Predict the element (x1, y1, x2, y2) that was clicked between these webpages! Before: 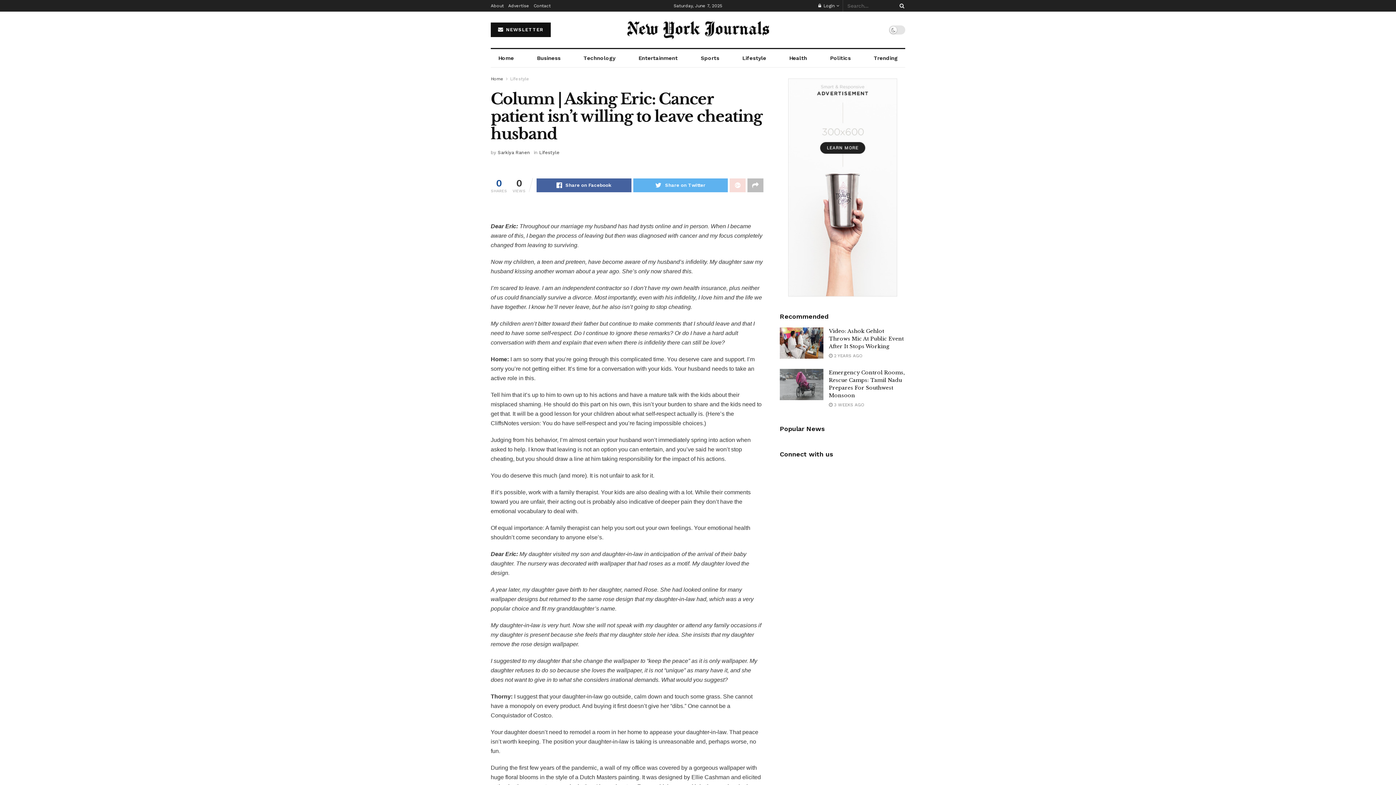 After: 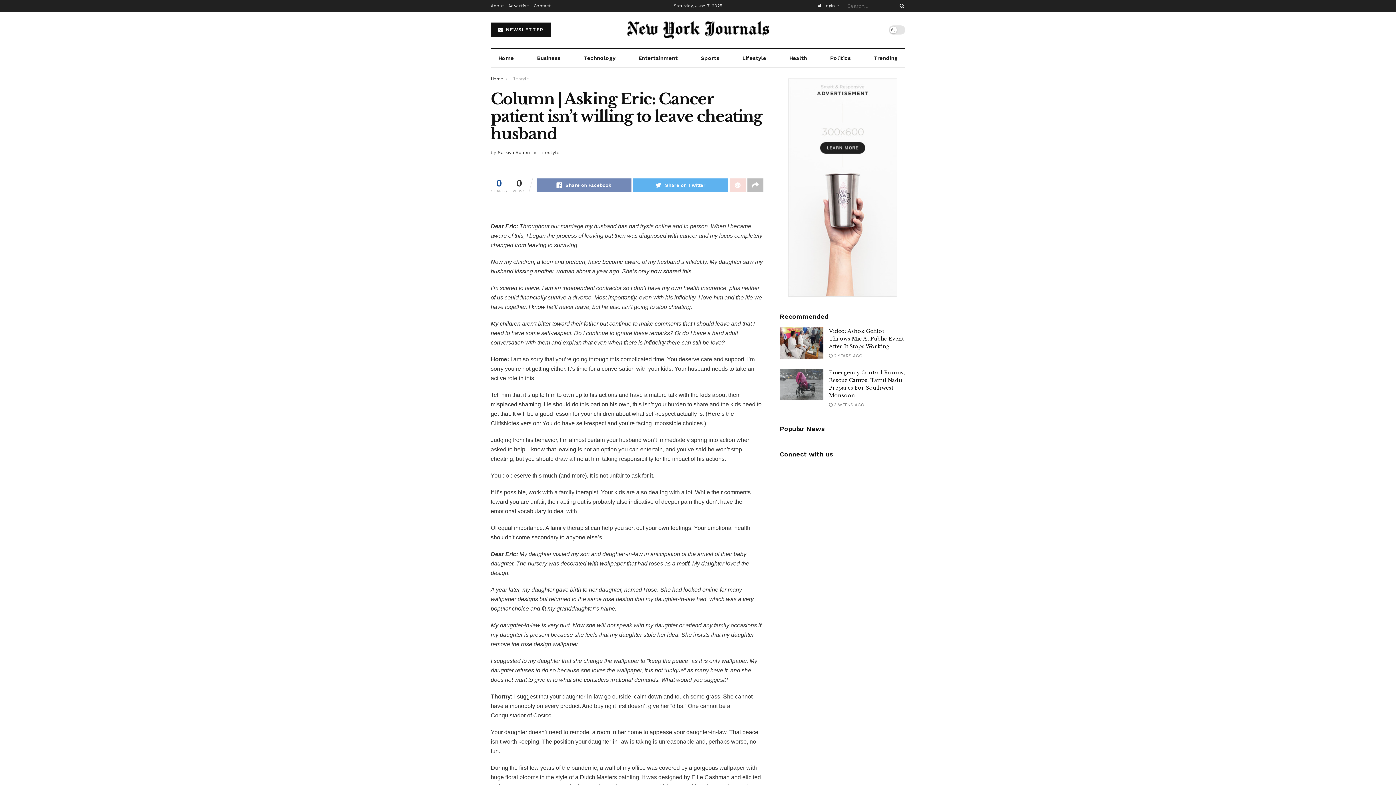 Action: label: Share on Facebook bbox: (536, 178, 631, 192)